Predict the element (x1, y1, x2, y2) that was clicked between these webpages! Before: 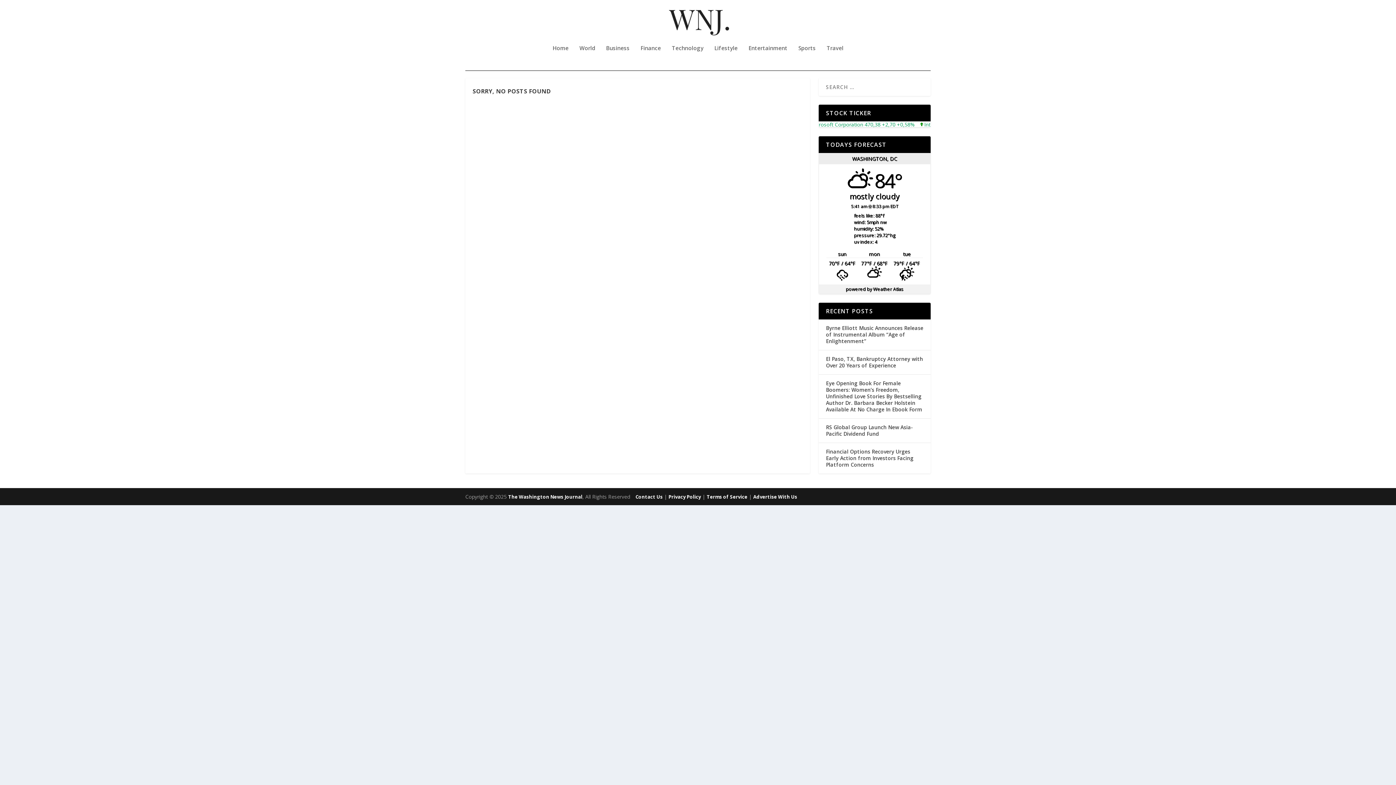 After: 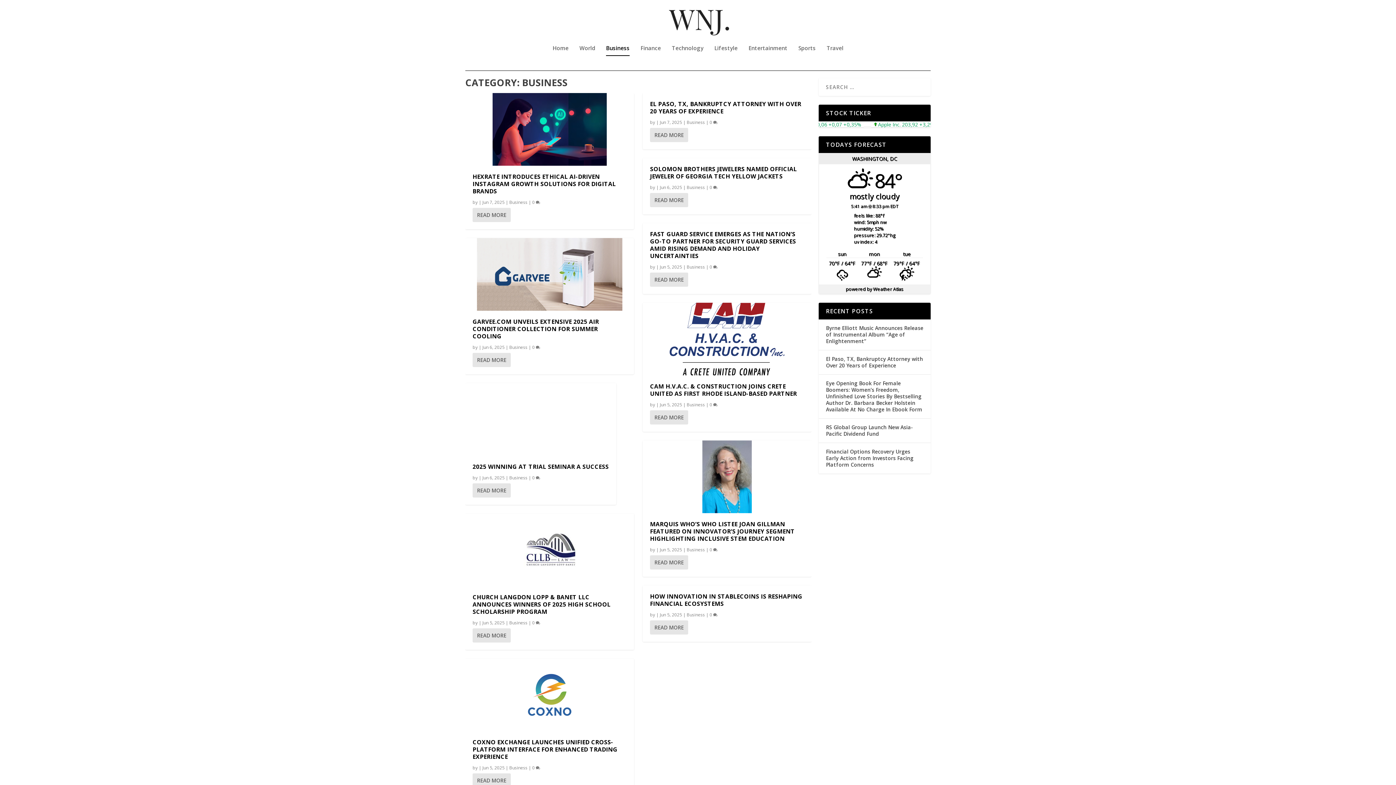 Action: bbox: (606, 45, 629, 70) label: Business